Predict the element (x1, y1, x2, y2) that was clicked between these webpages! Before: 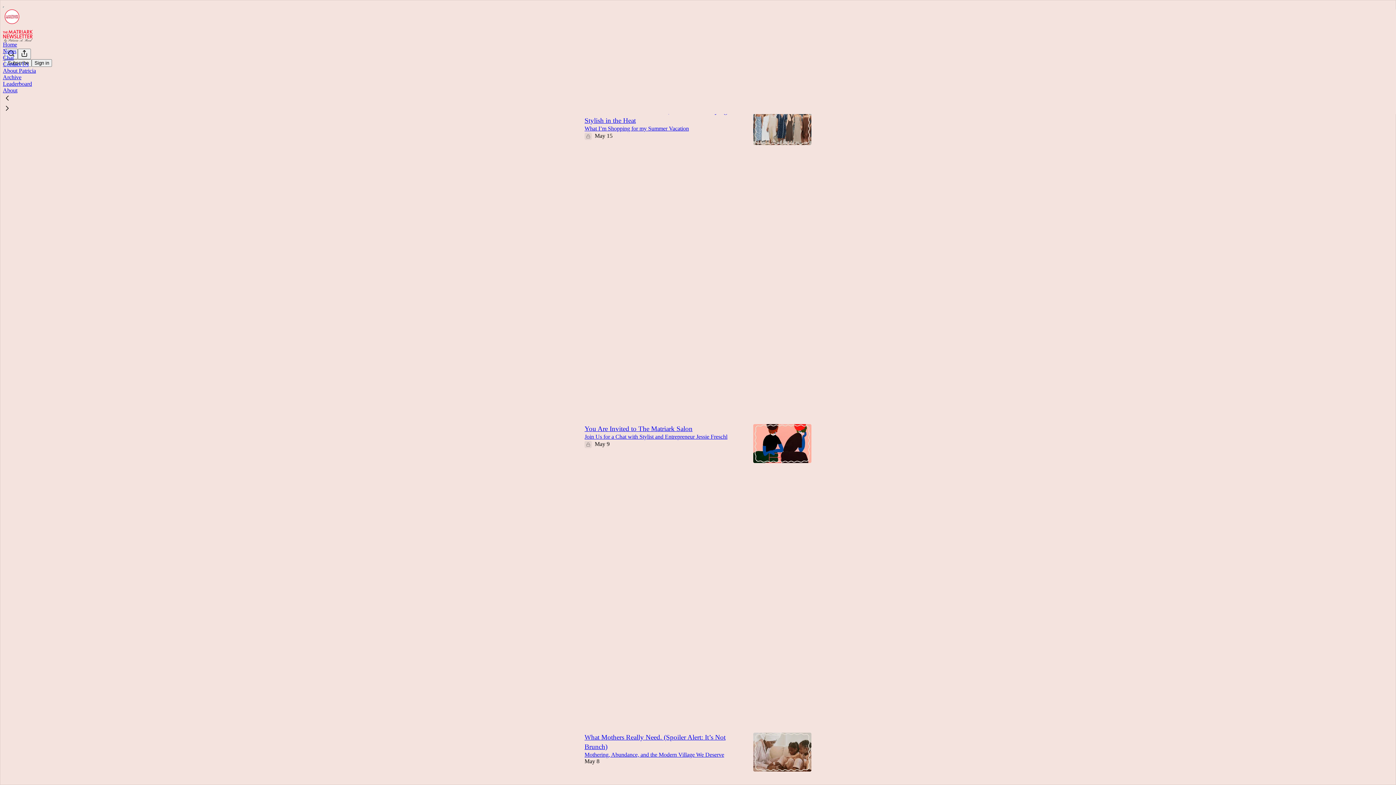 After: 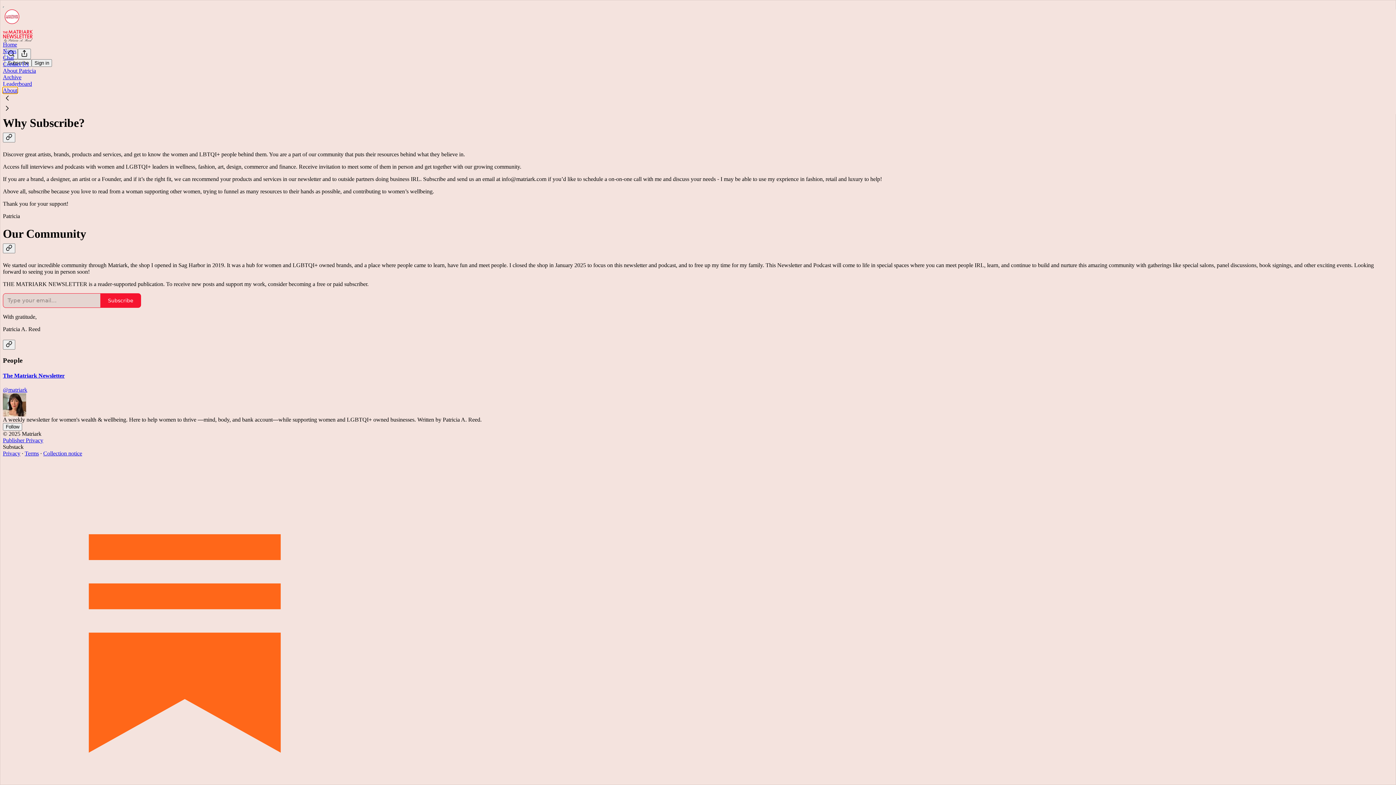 Action: bbox: (2, 87, 17, 93) label: About